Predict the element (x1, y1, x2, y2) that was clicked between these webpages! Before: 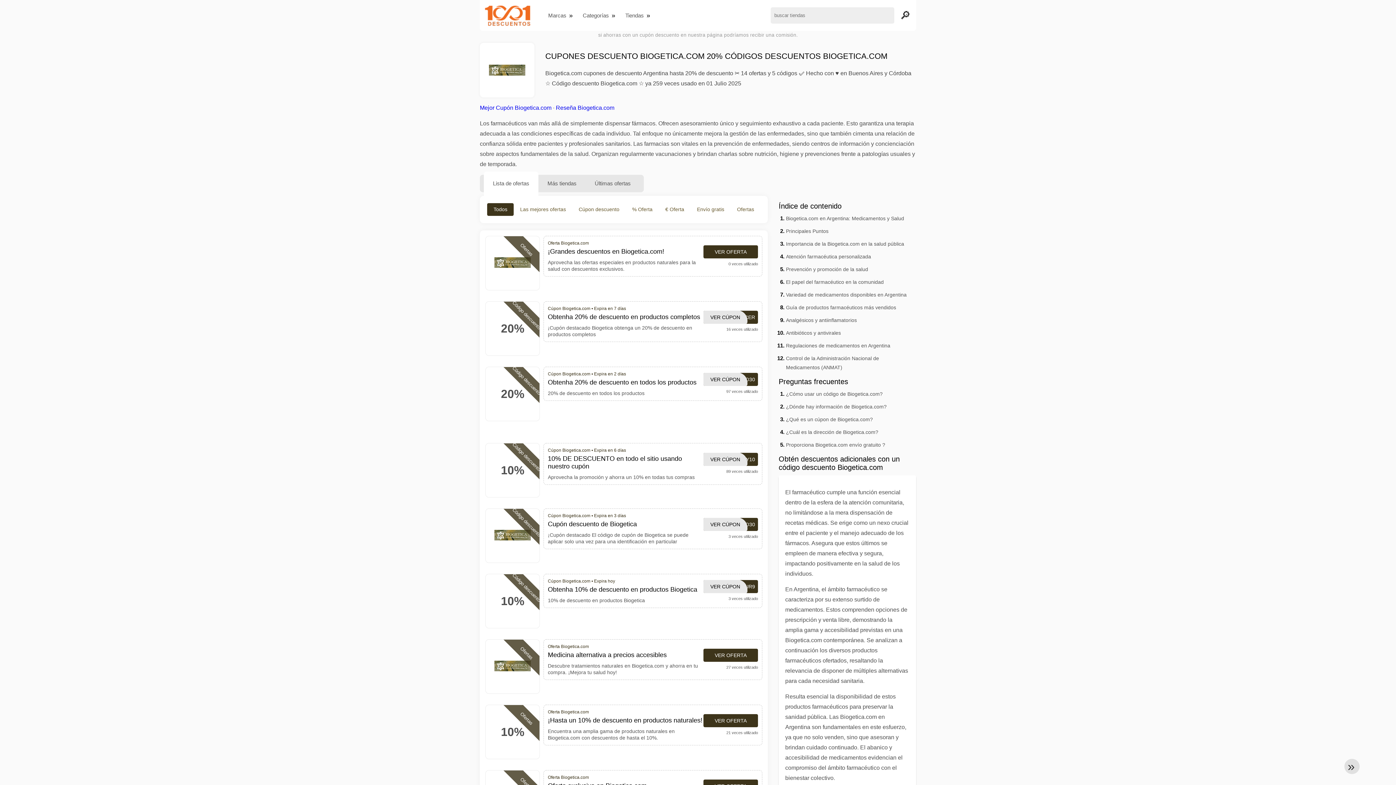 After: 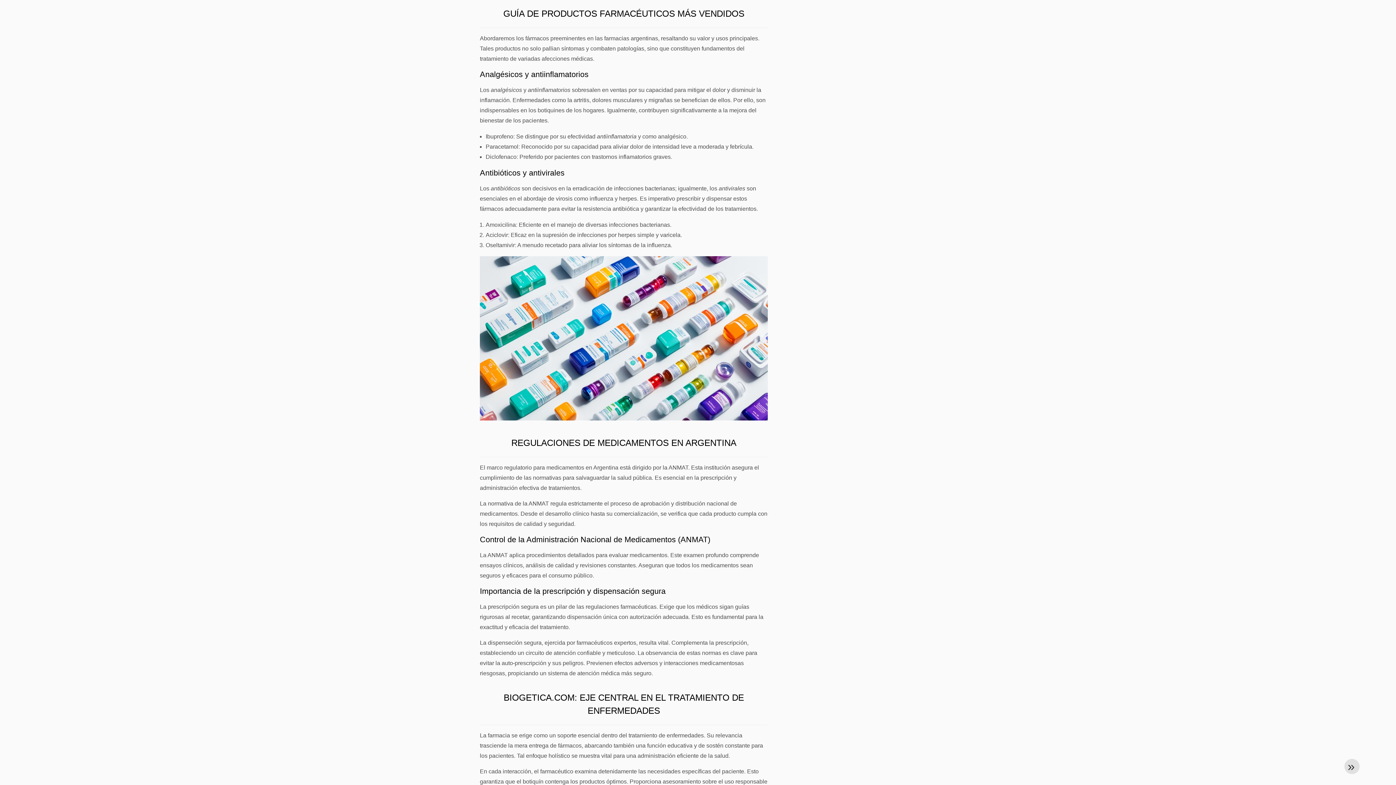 Action: bbox: (786, 304, 896, 310) label: Guía de productos farmacéuticos más vendidos